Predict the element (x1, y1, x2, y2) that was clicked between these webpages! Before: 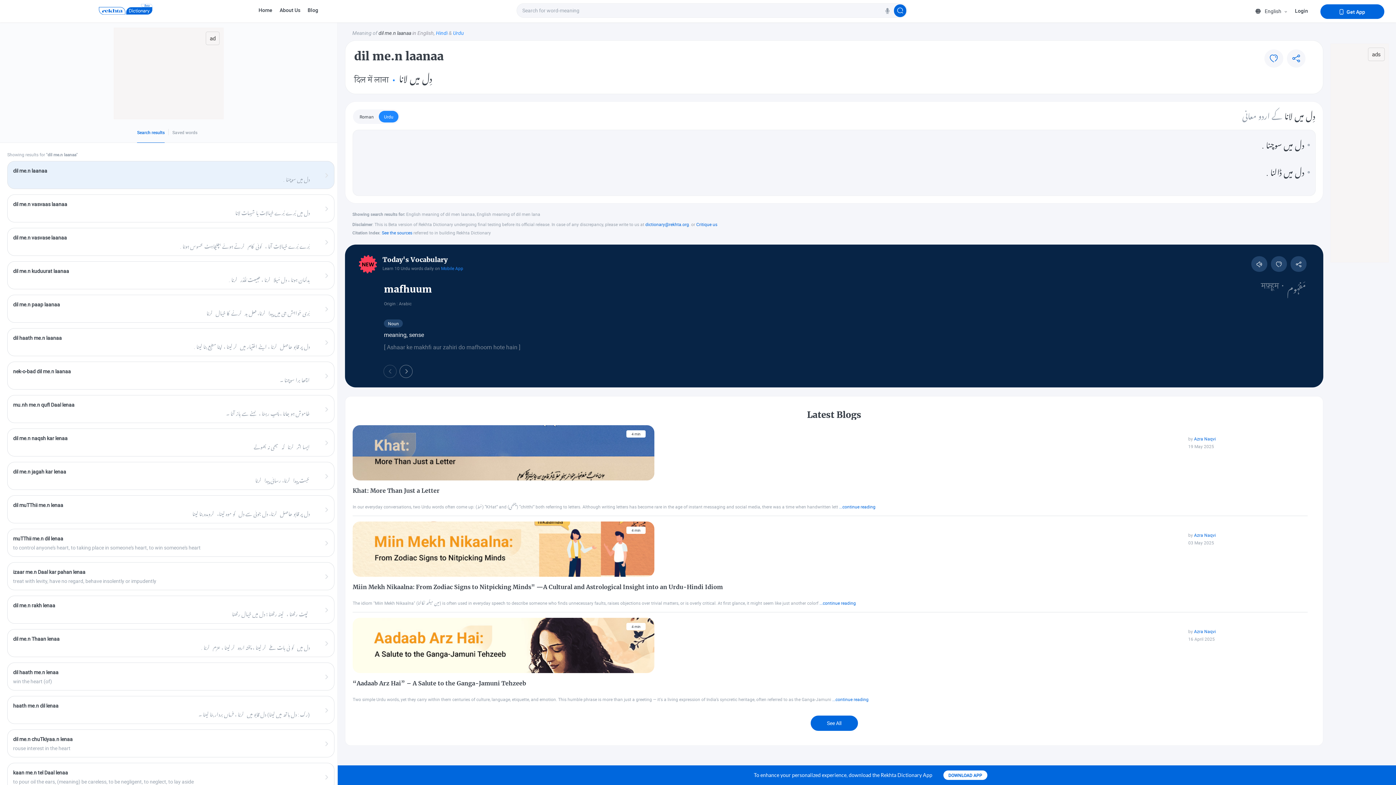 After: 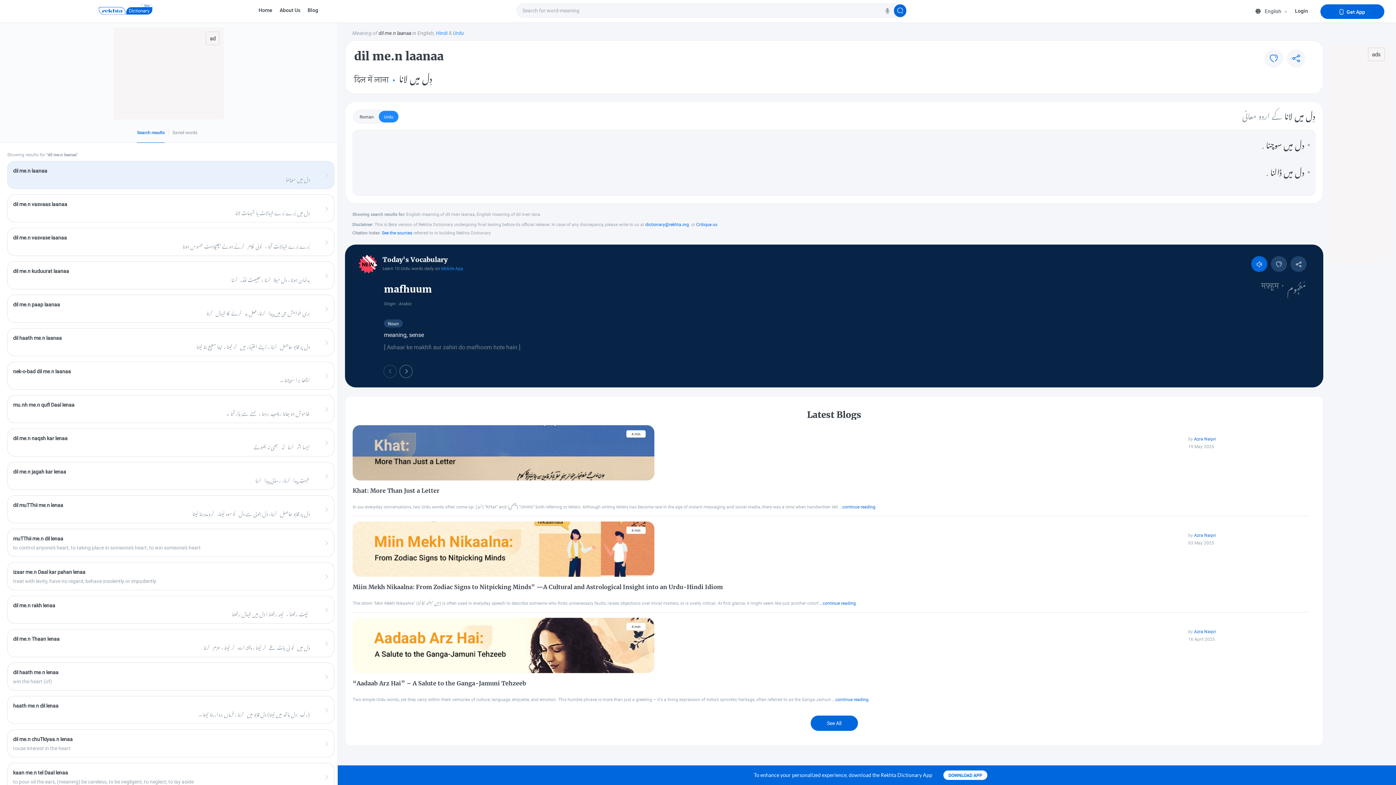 Action: bbox: (1251, 256, 1267, 272) label: Audio